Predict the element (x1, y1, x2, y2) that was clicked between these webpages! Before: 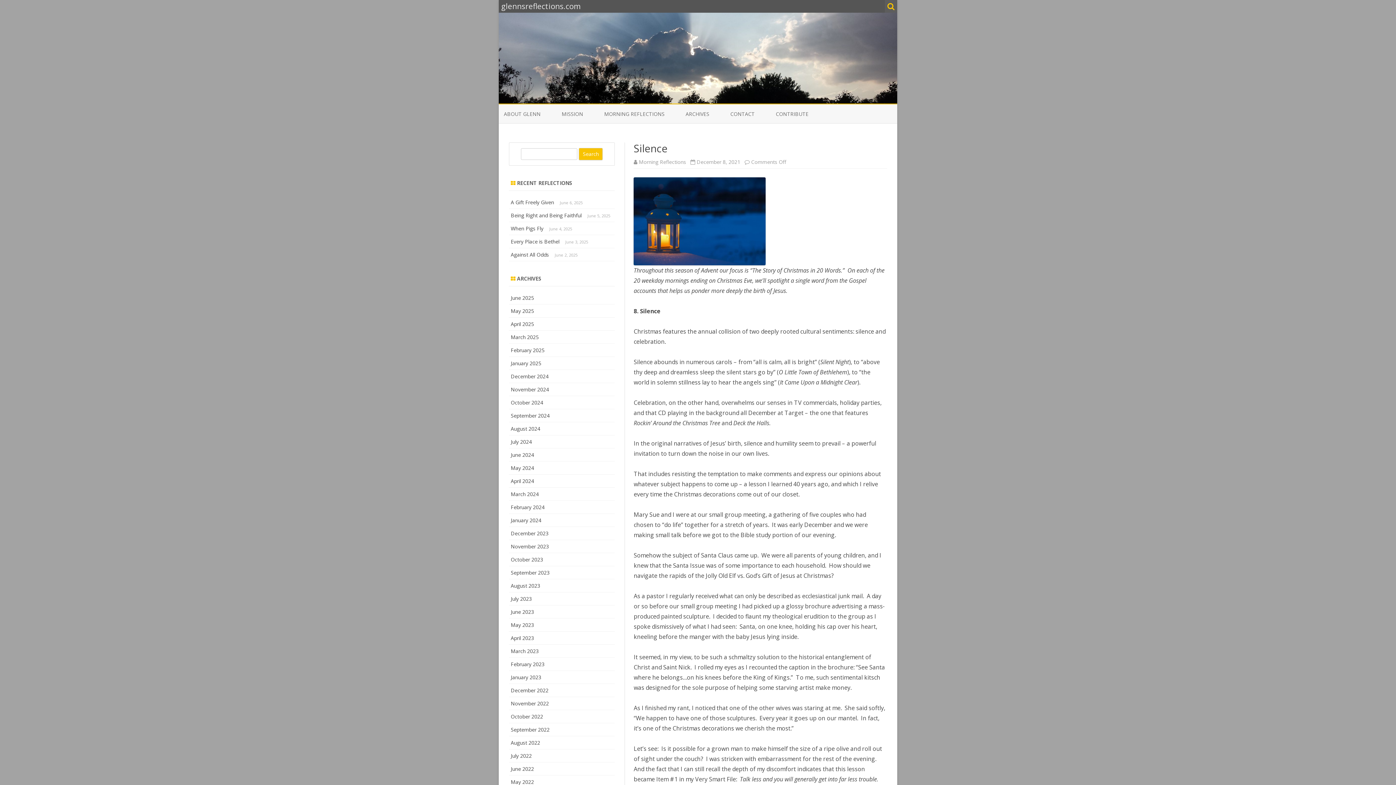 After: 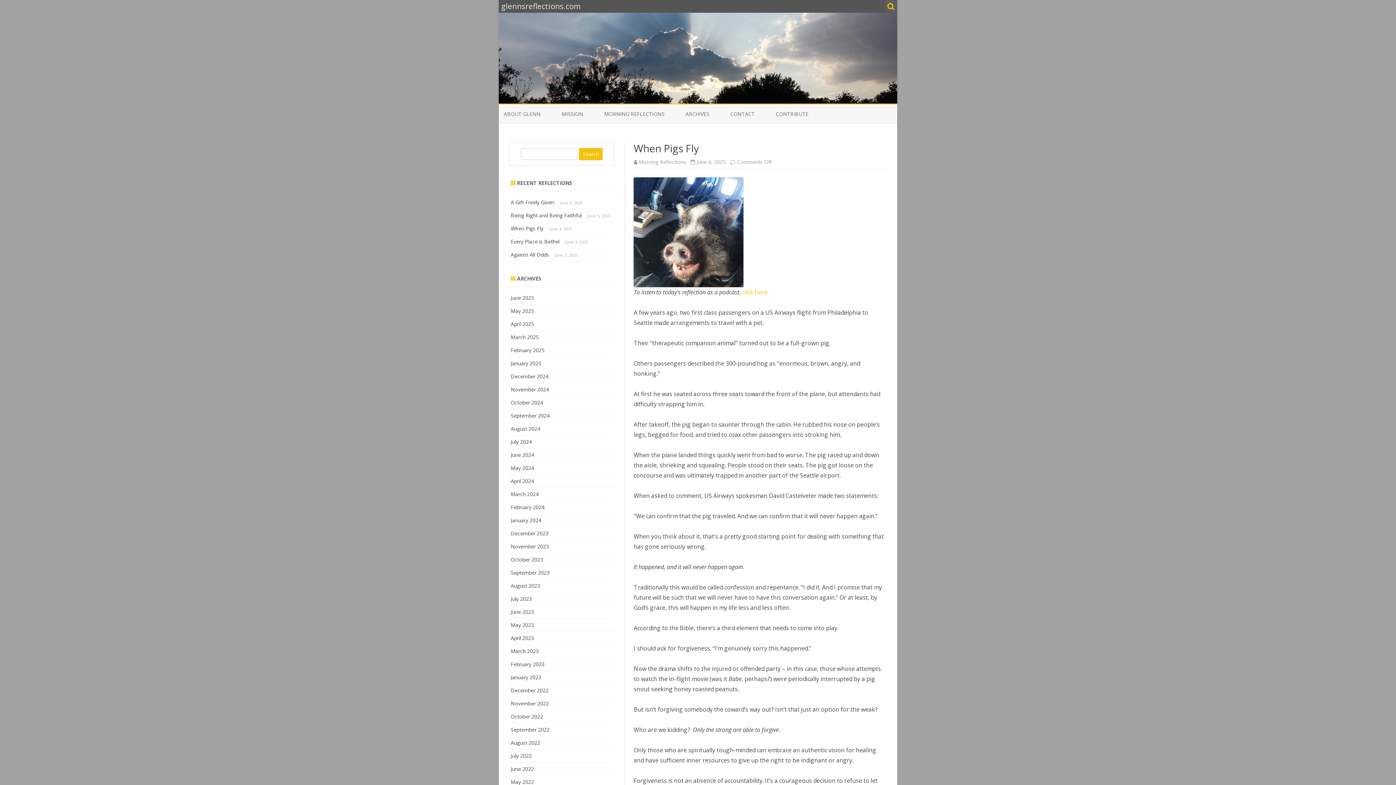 Action: label: When Pigs Fly bbox: (510, 225, 543, 231)